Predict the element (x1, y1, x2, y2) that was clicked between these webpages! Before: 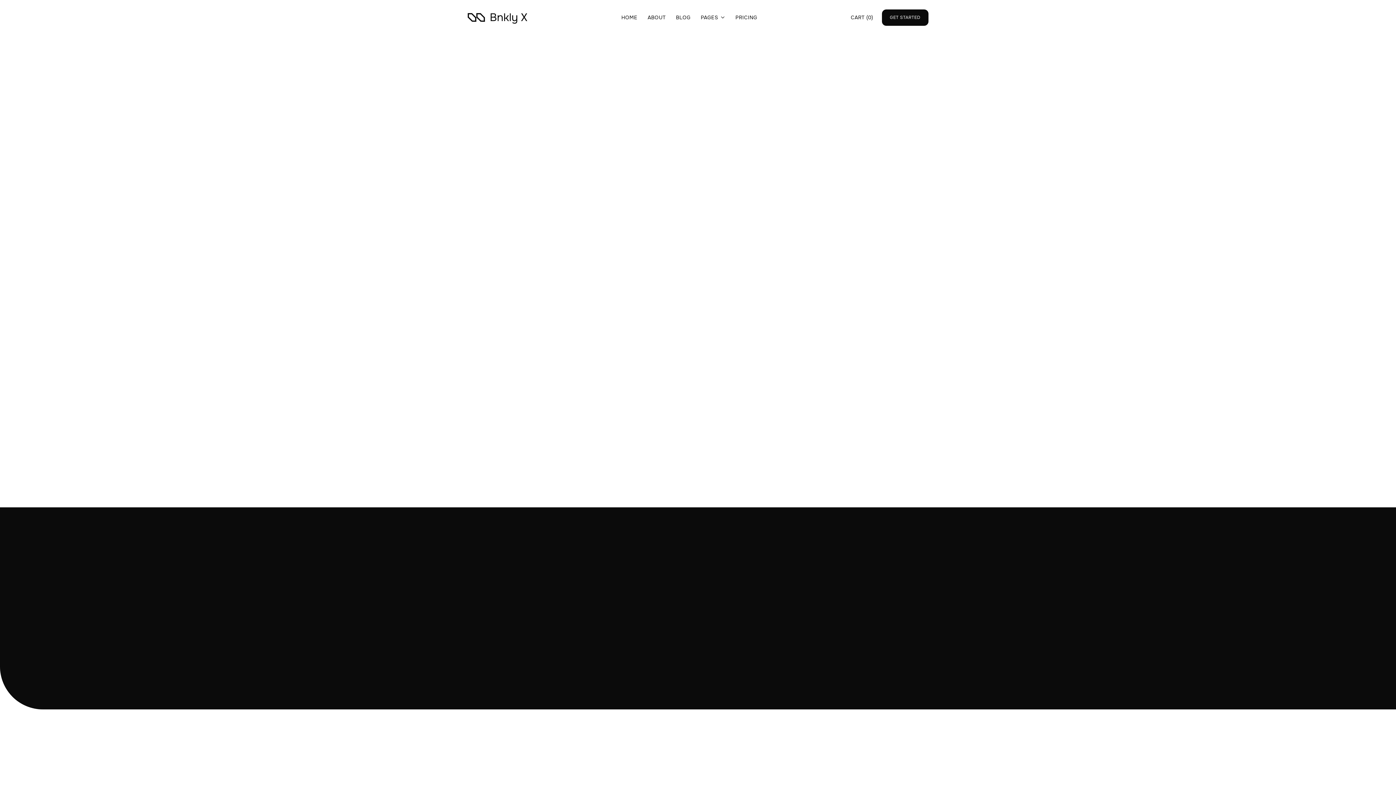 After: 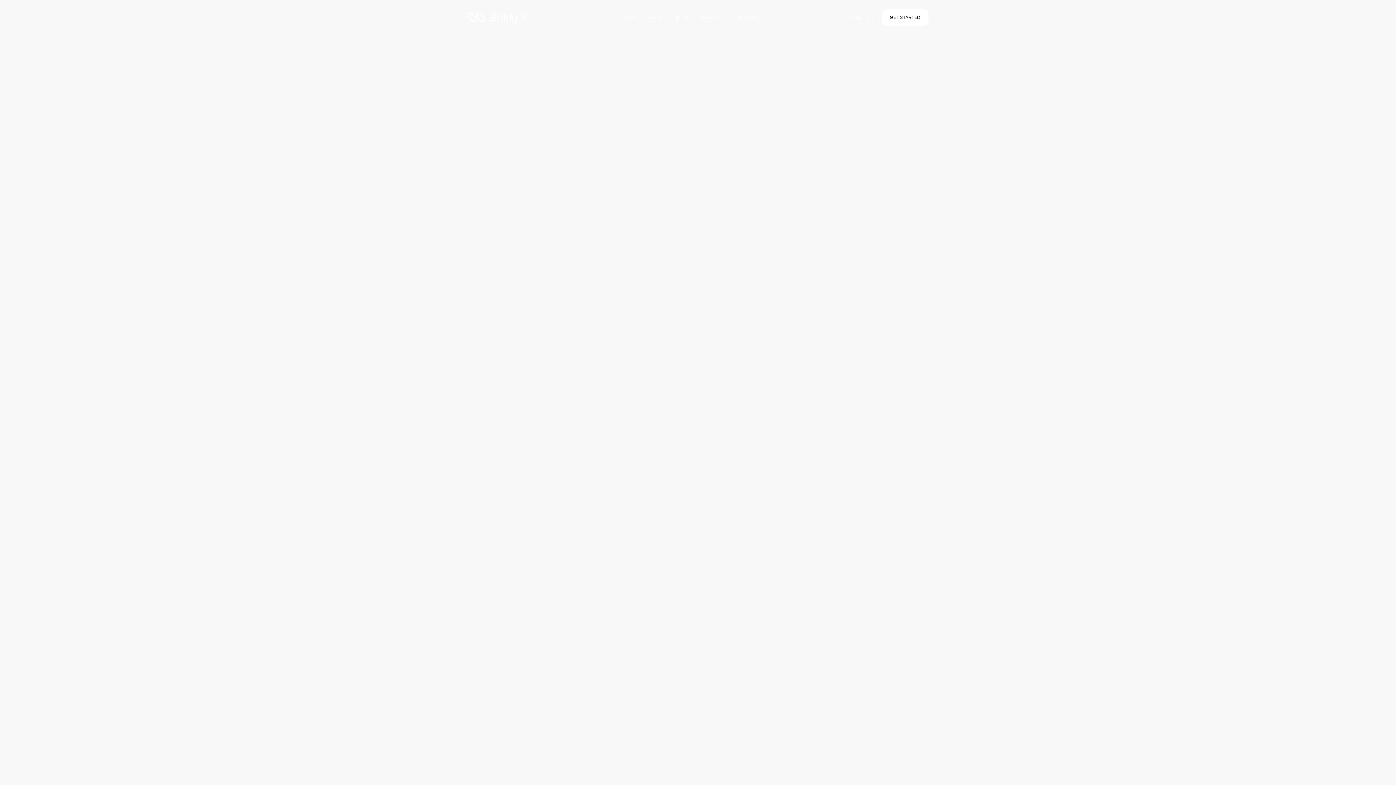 Action: bbox: (676, 14, 690, 20) label: BLOG